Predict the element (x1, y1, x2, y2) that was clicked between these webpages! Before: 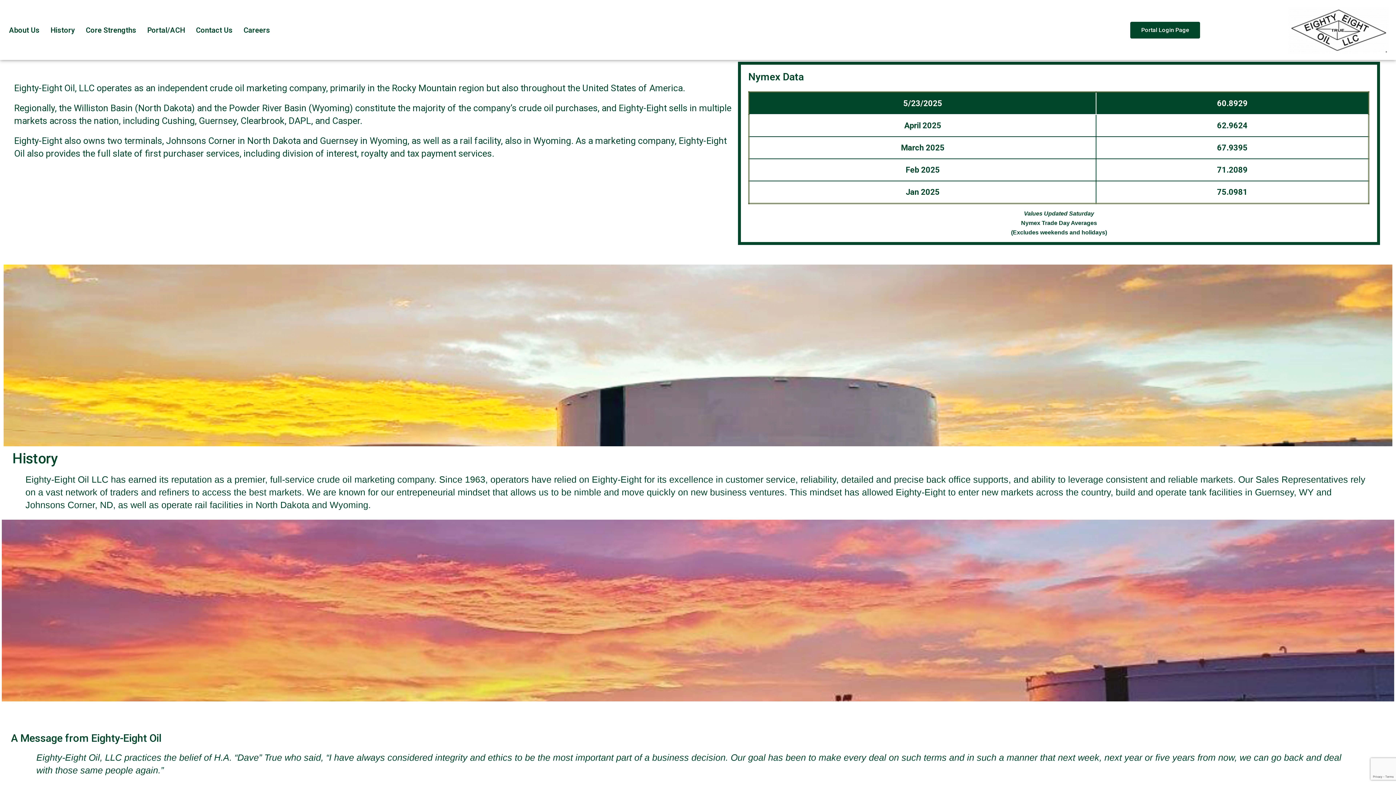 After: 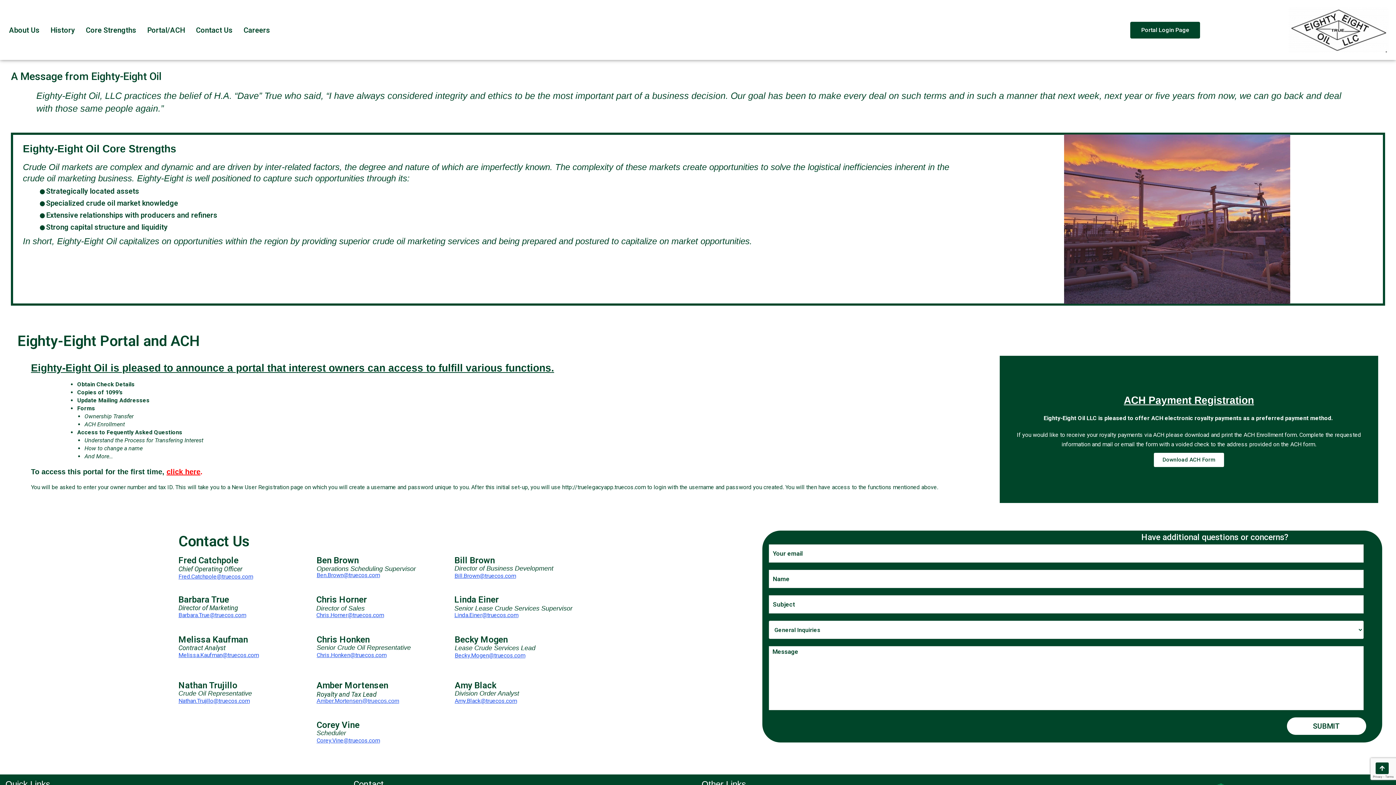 Action: bbox: (80, 20, 141, 39) label: Core Strengths